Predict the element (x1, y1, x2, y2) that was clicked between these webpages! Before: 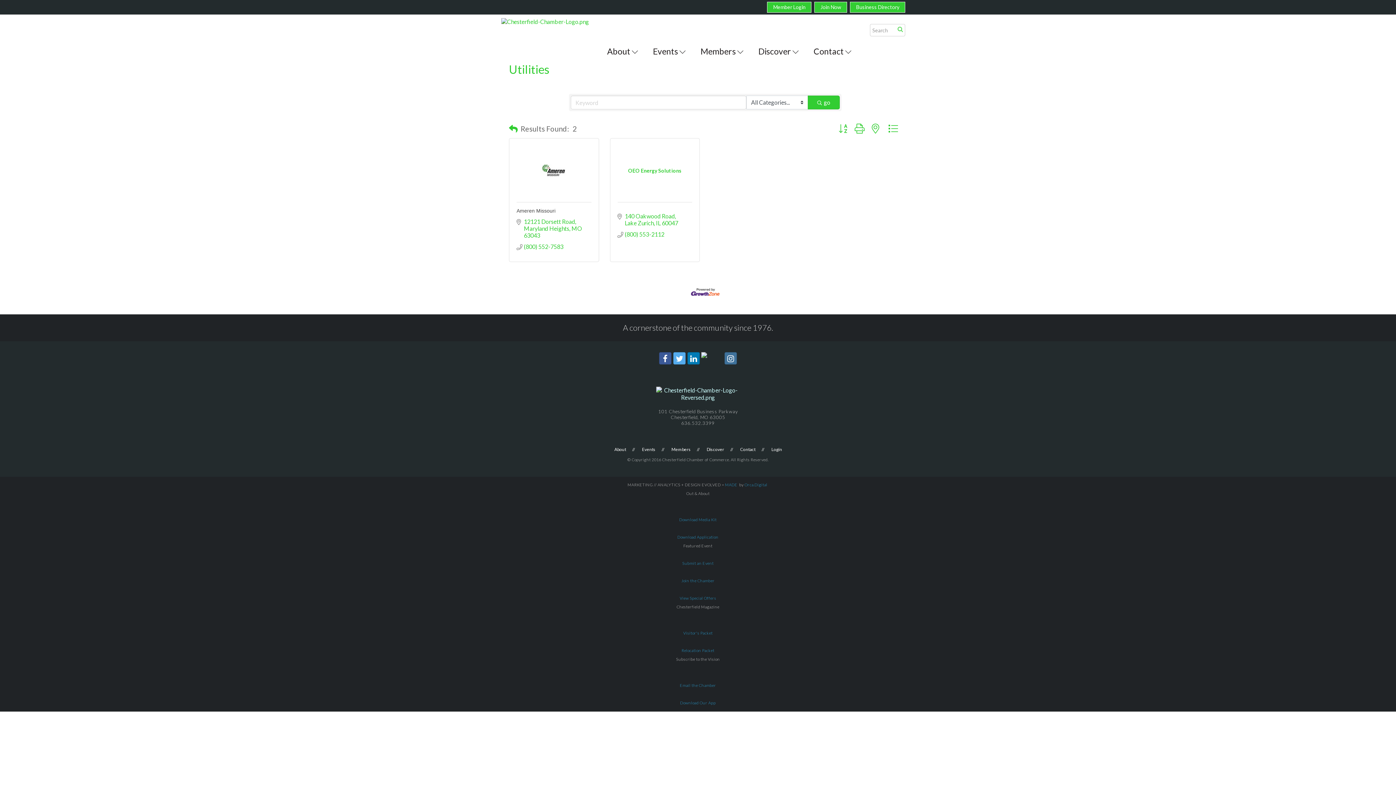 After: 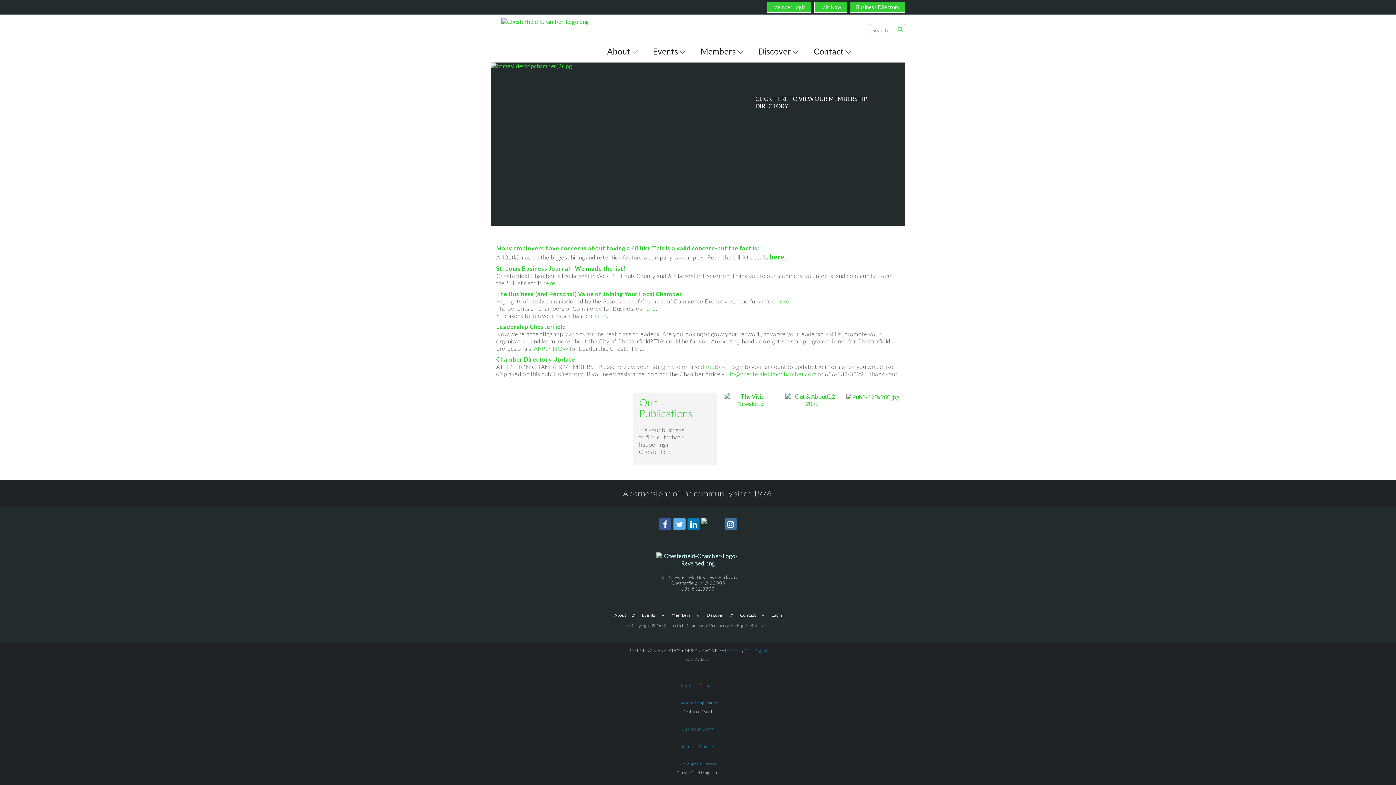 Action: bbox: (681, 648, 714, 653) label: Relocation Packet